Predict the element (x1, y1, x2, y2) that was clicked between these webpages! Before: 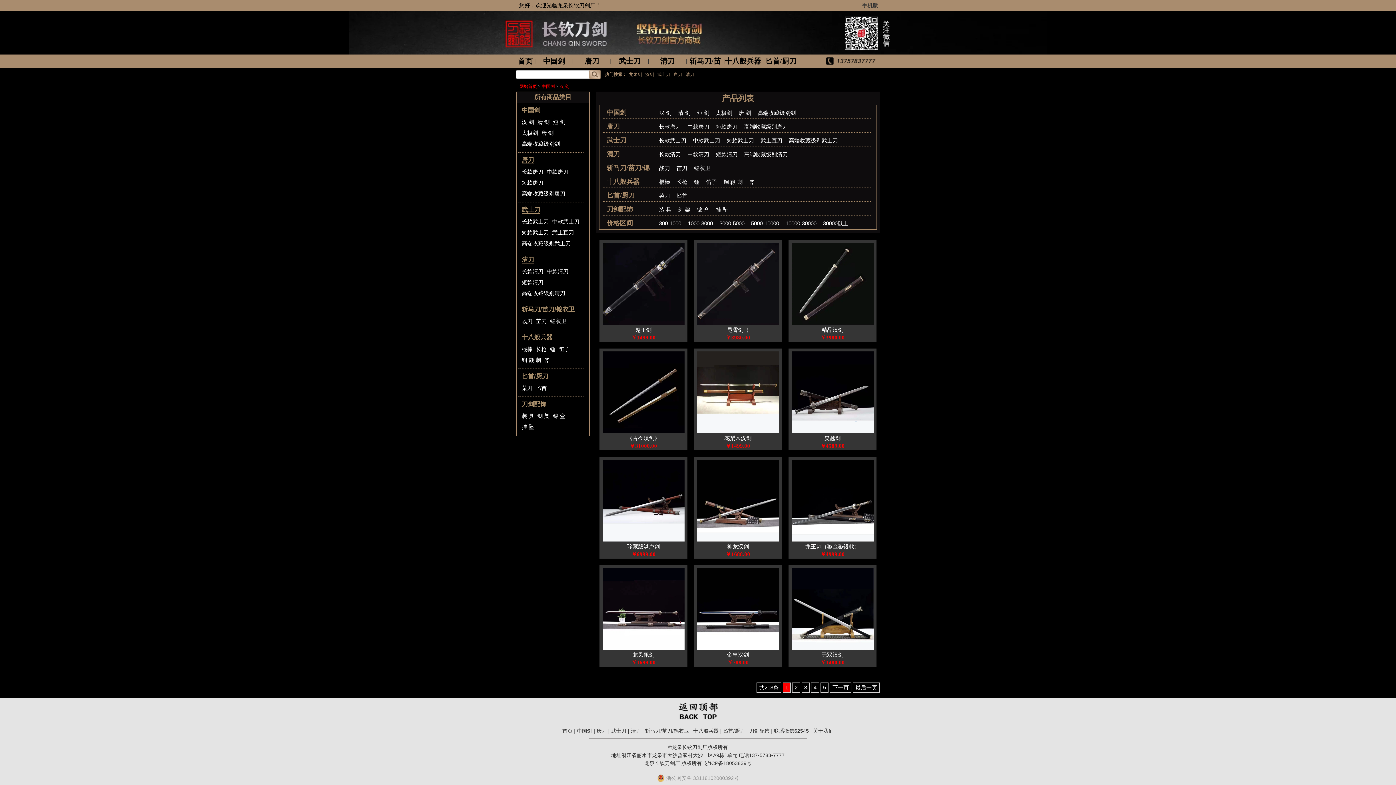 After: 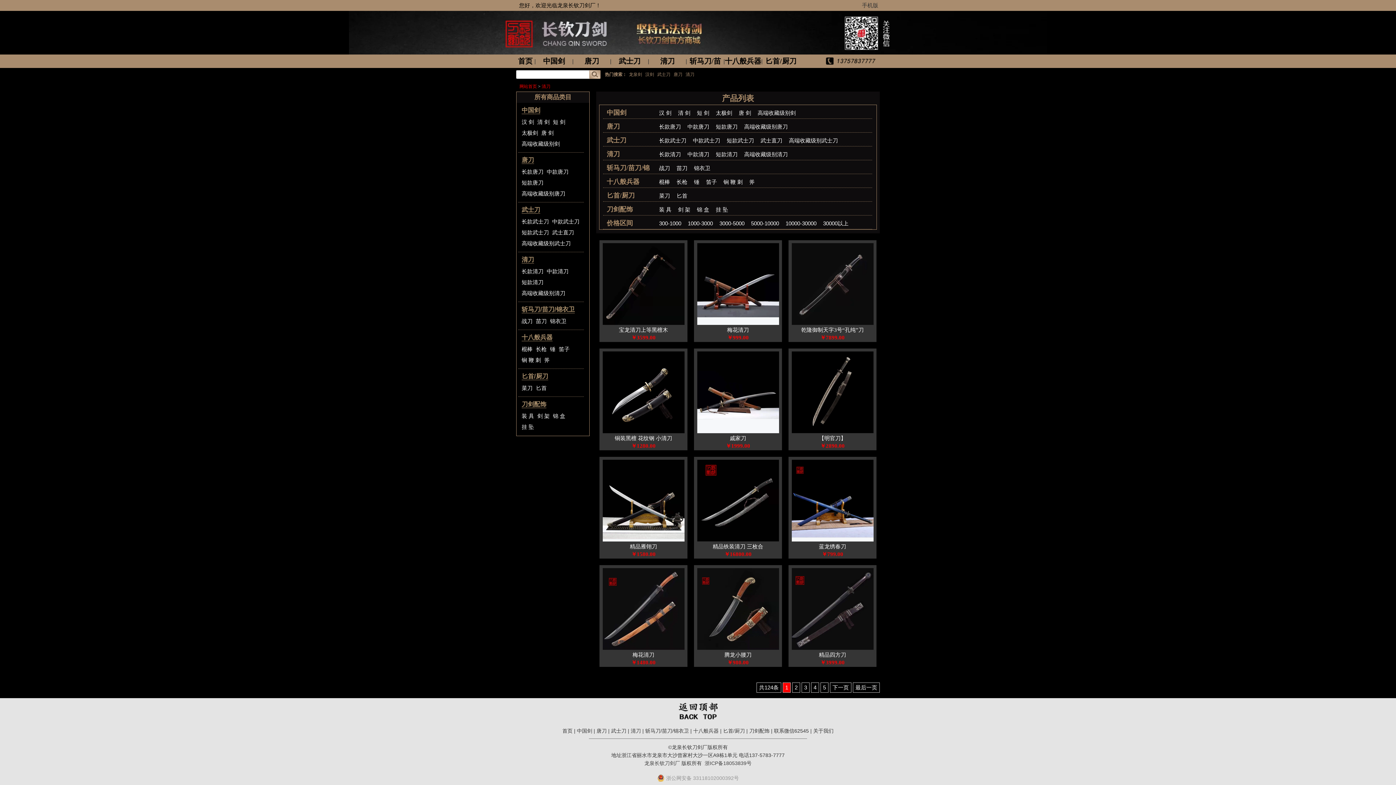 Action: bbox: (521, 256, 534, 263) label: 清刀